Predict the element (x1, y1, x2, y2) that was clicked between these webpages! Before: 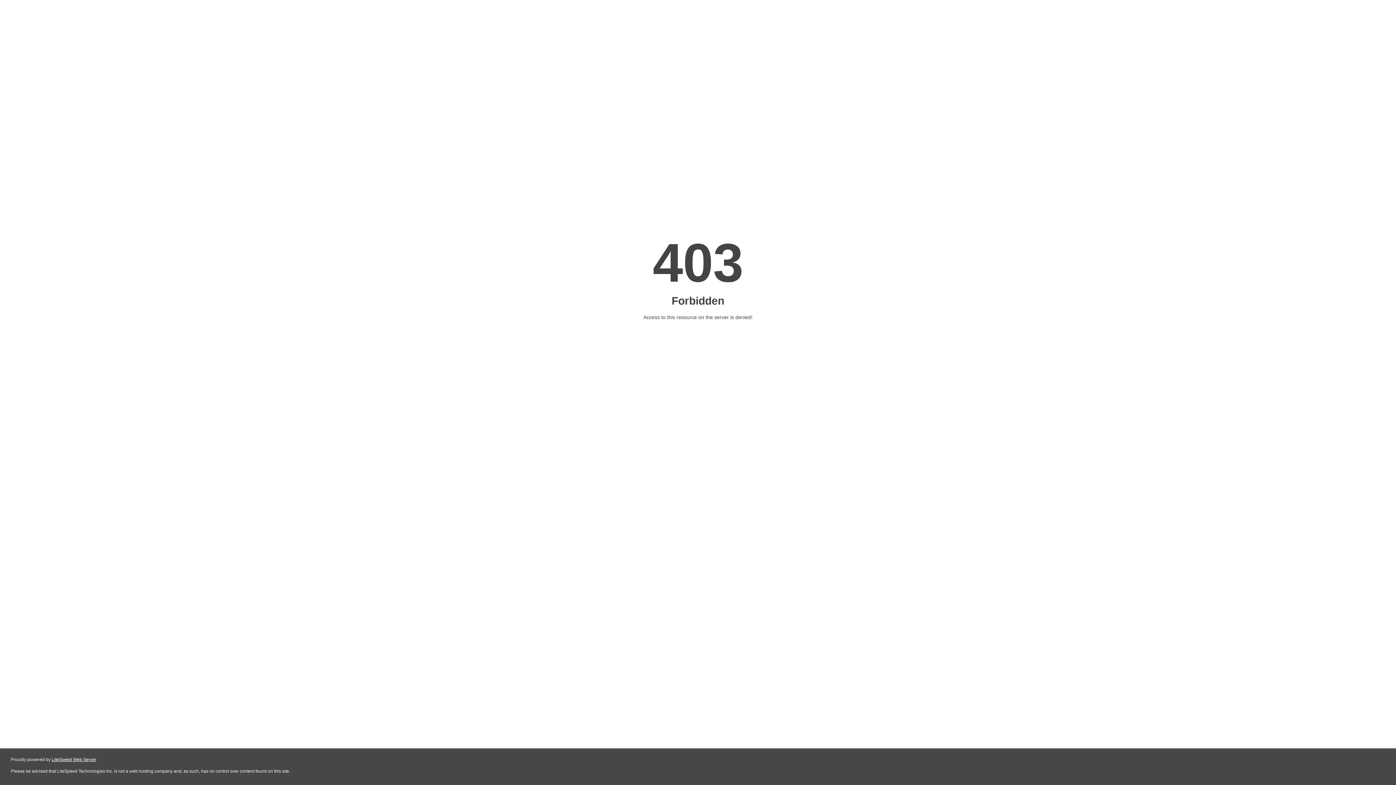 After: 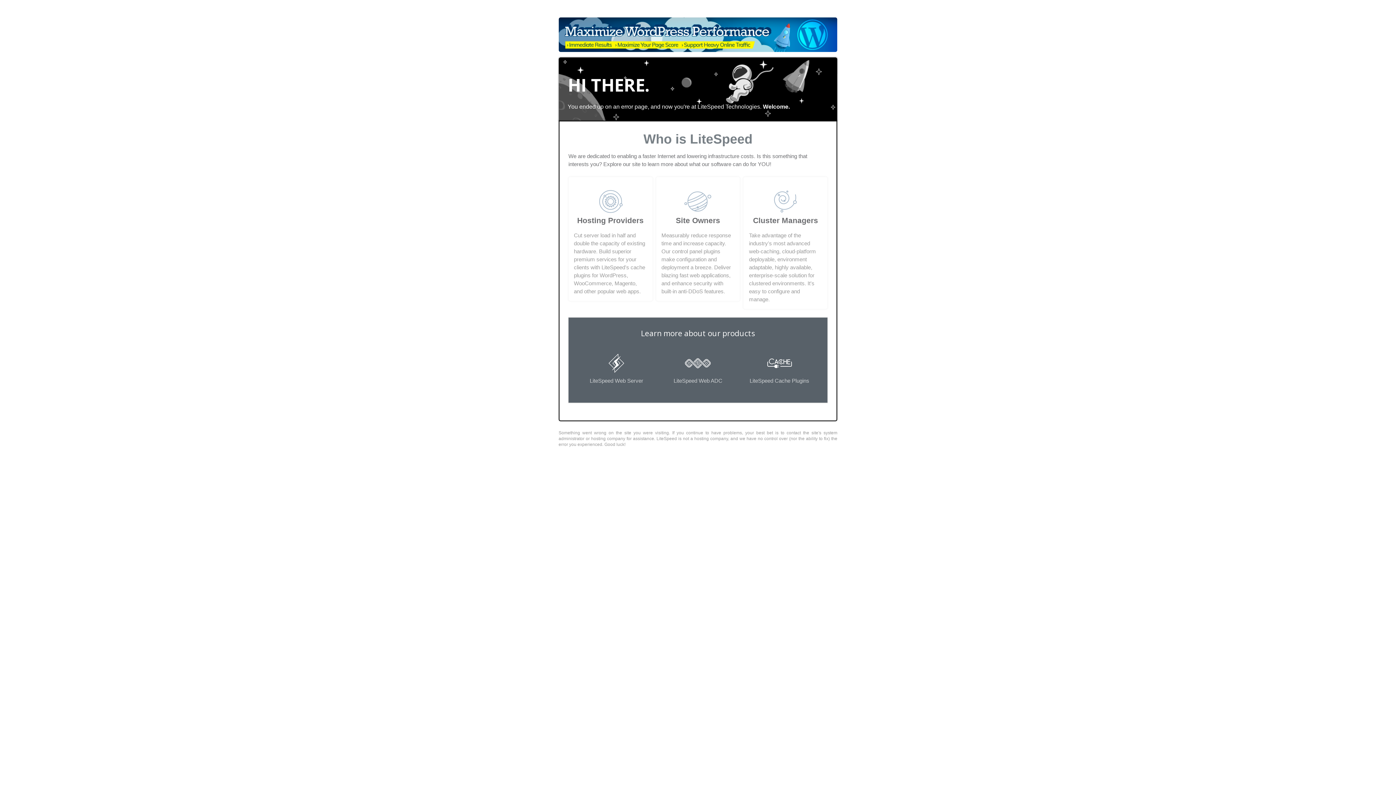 Action: label: LiteSpeed Web Server bbox: (51, 757, 96, 762)